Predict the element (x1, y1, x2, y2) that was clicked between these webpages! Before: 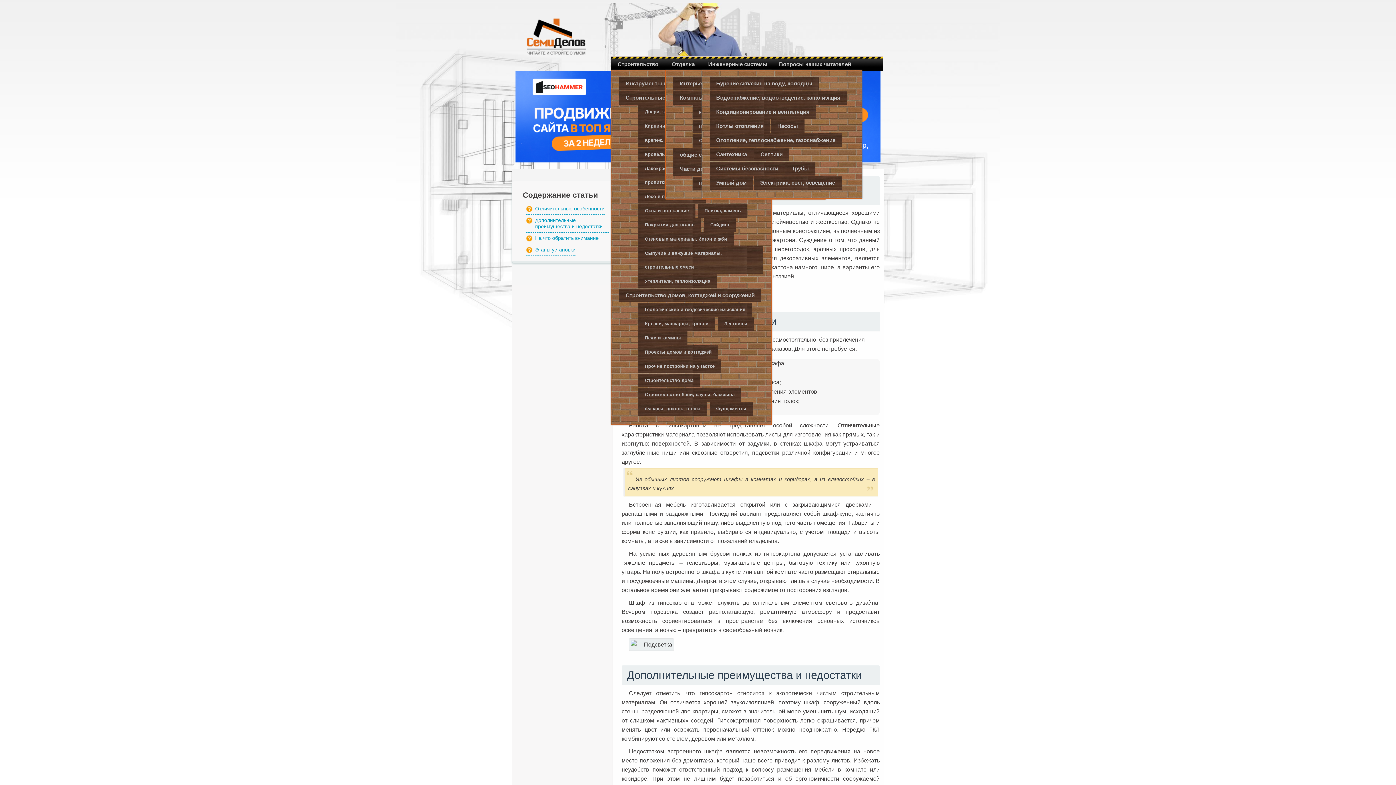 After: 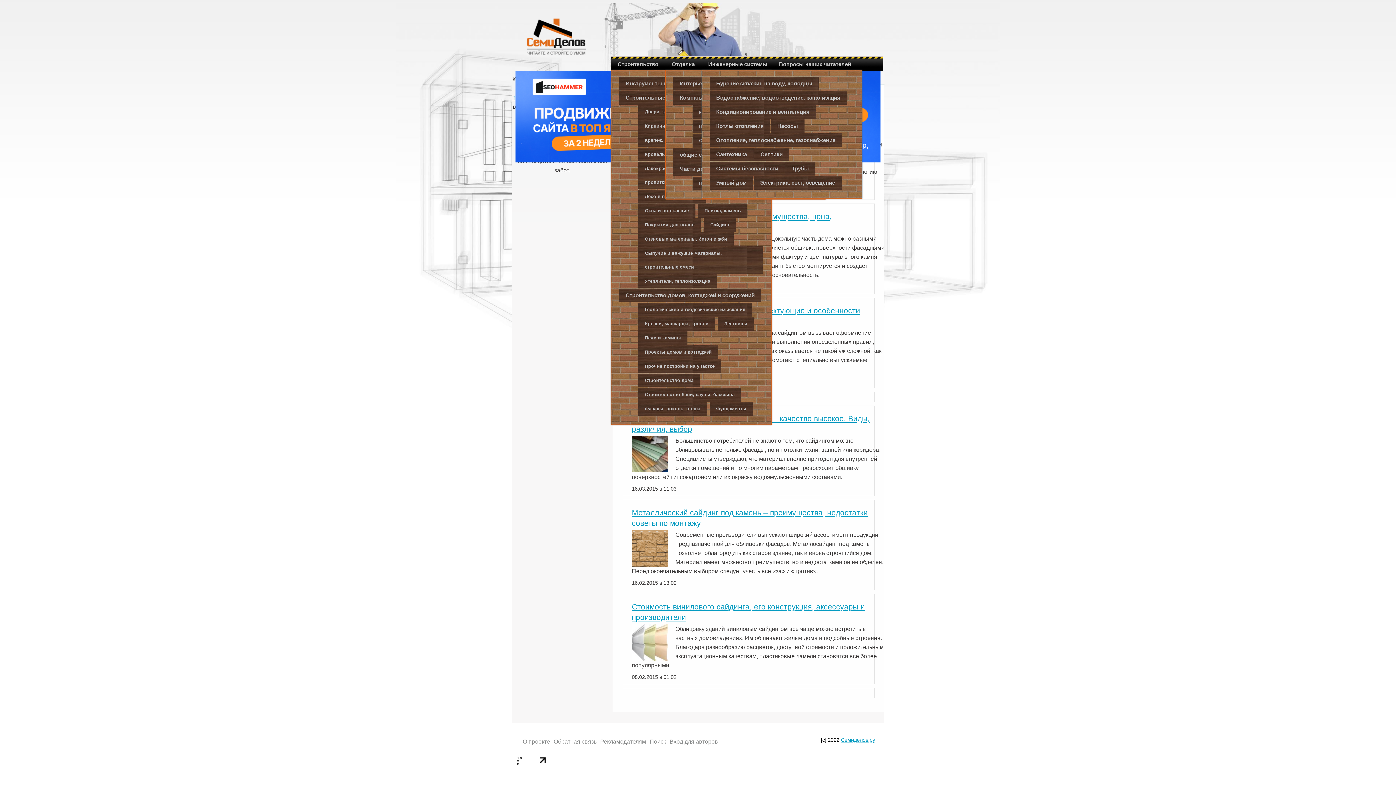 Action: bbox: (704, 218, 736, 232) label: Сайдинг